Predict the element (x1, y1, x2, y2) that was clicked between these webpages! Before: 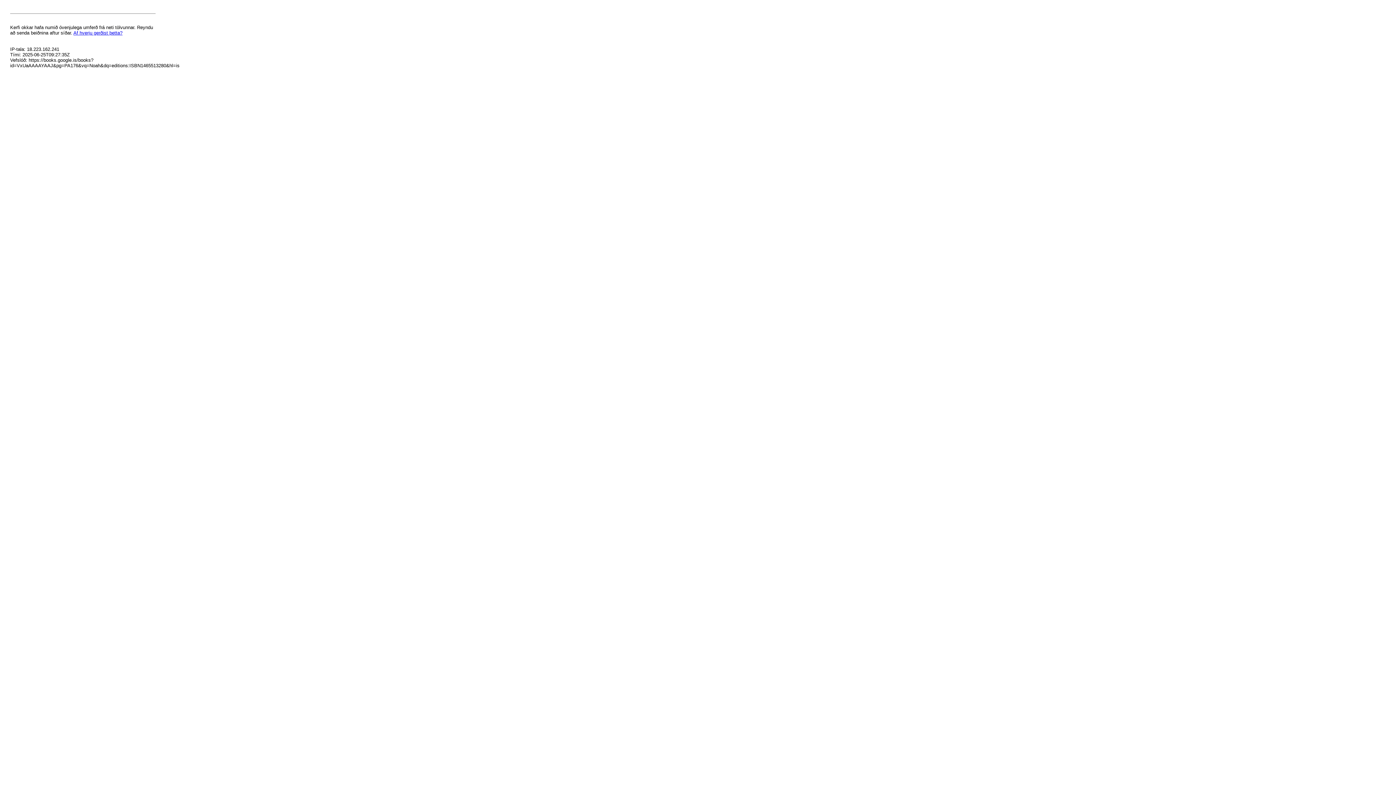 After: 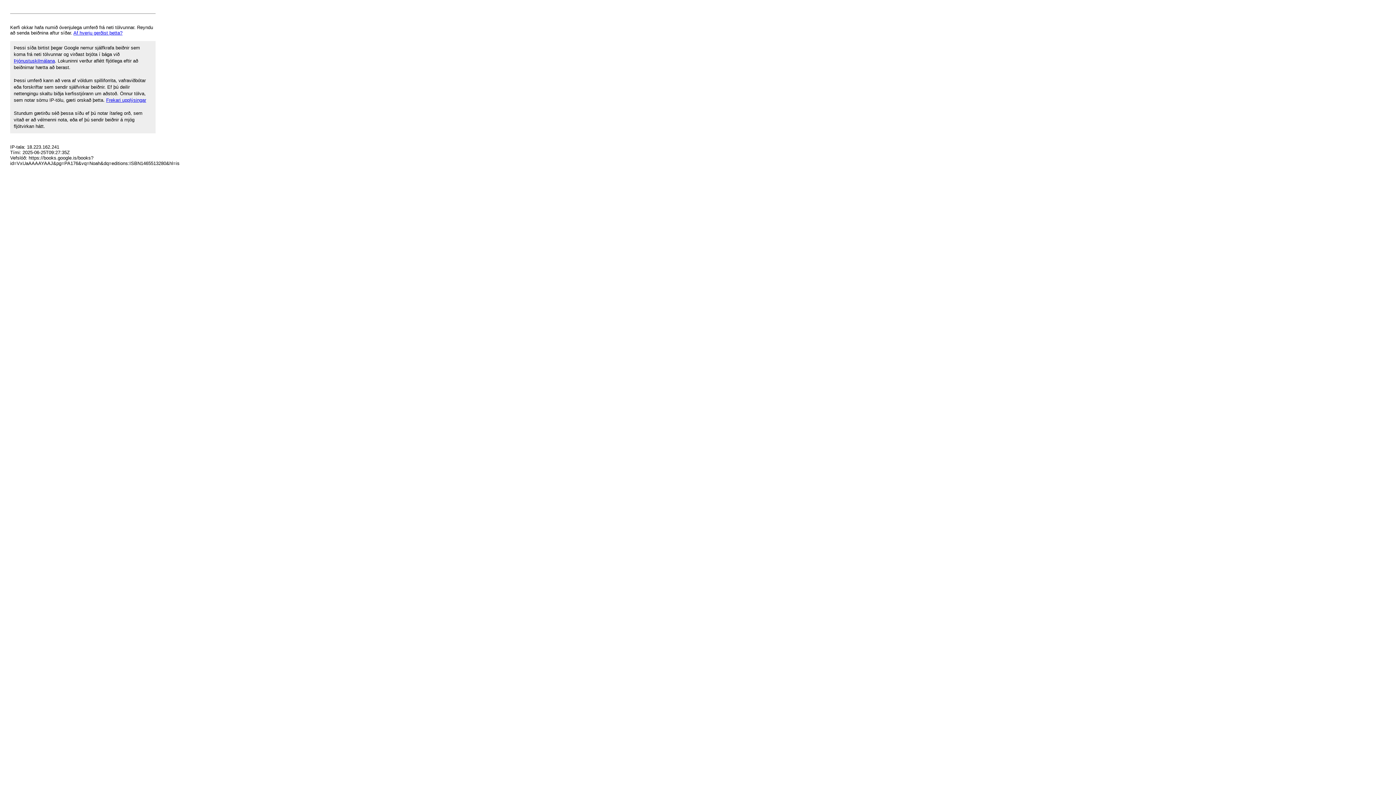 Action: label: Af hverju gerðist þetta? bbox: (73, 30, 122, 35)